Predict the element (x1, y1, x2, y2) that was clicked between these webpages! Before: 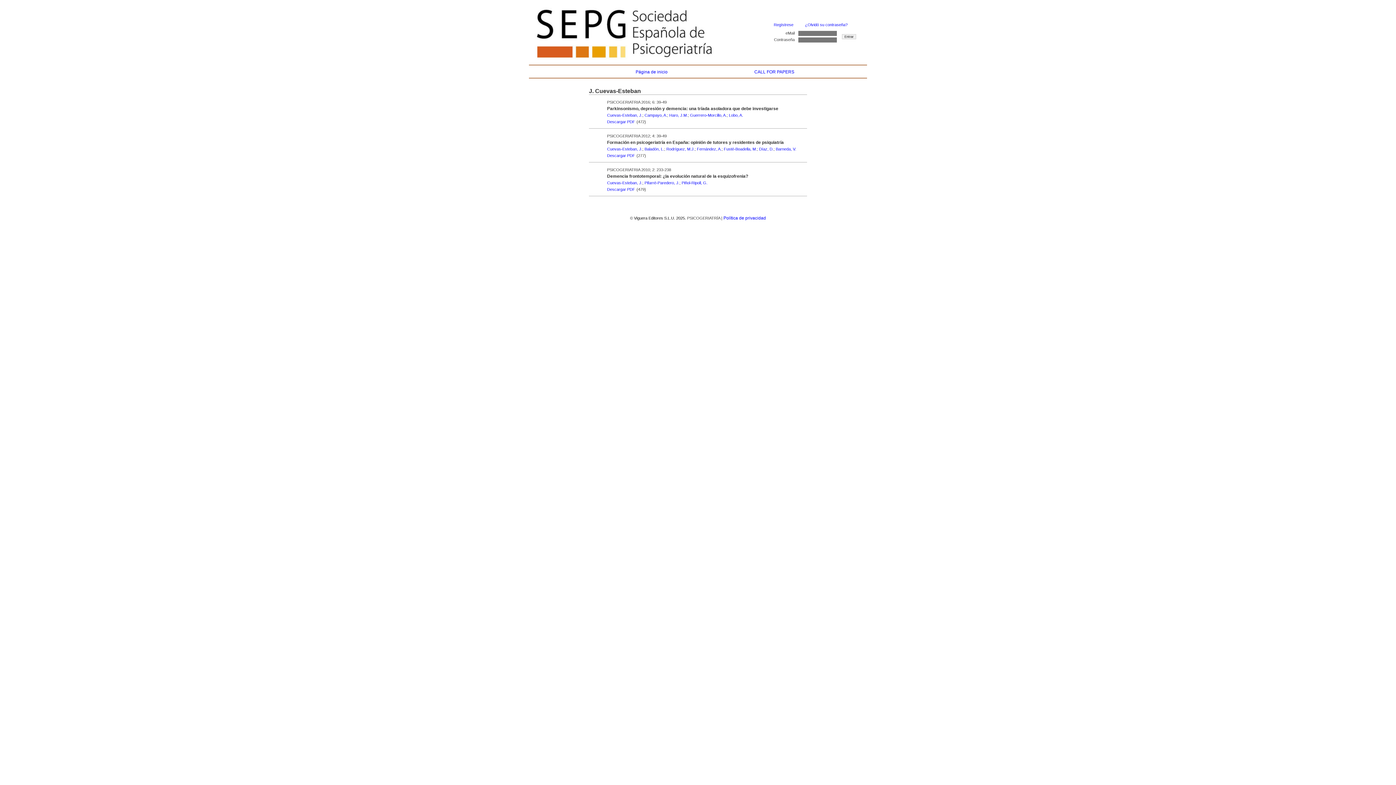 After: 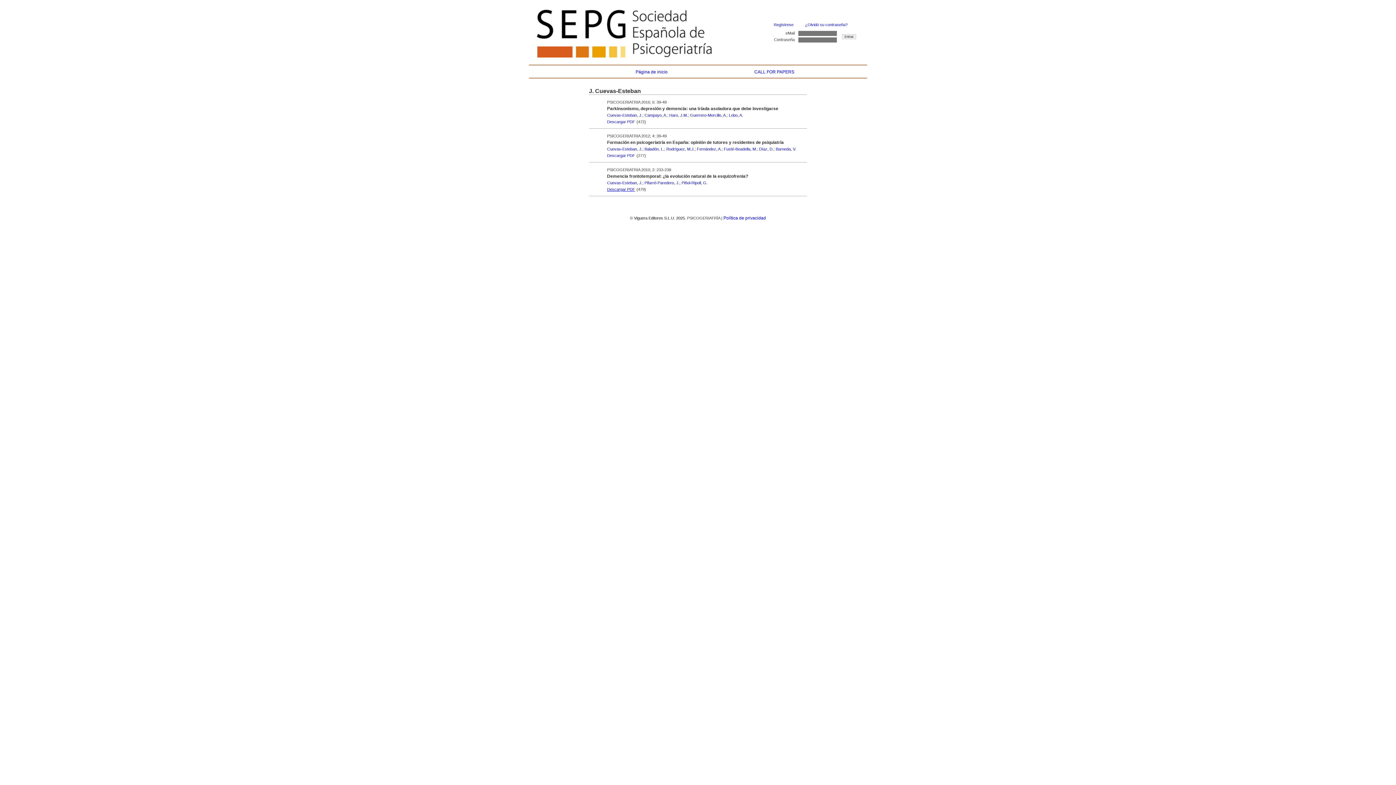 Action: bbox: (607, 186, 635, 192) label: Descargar PDF